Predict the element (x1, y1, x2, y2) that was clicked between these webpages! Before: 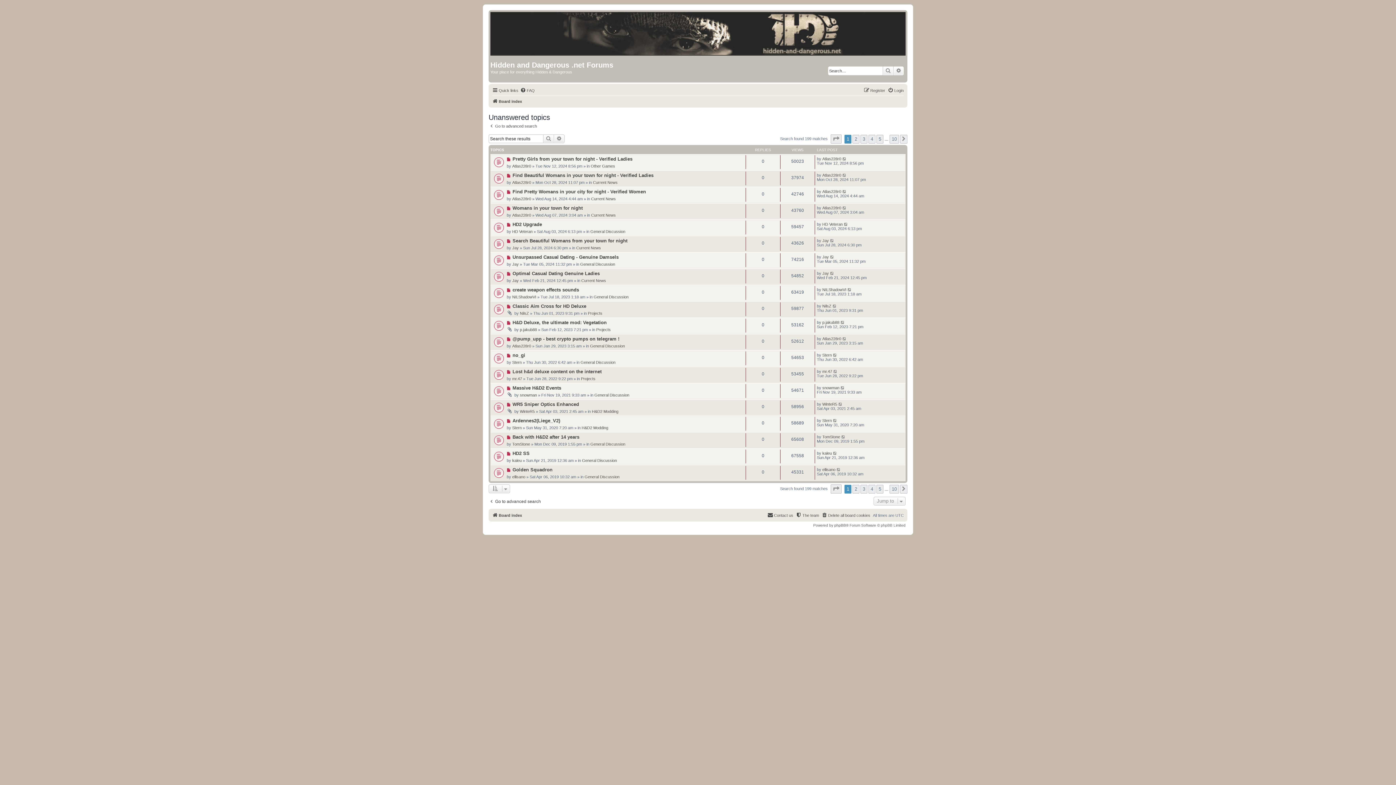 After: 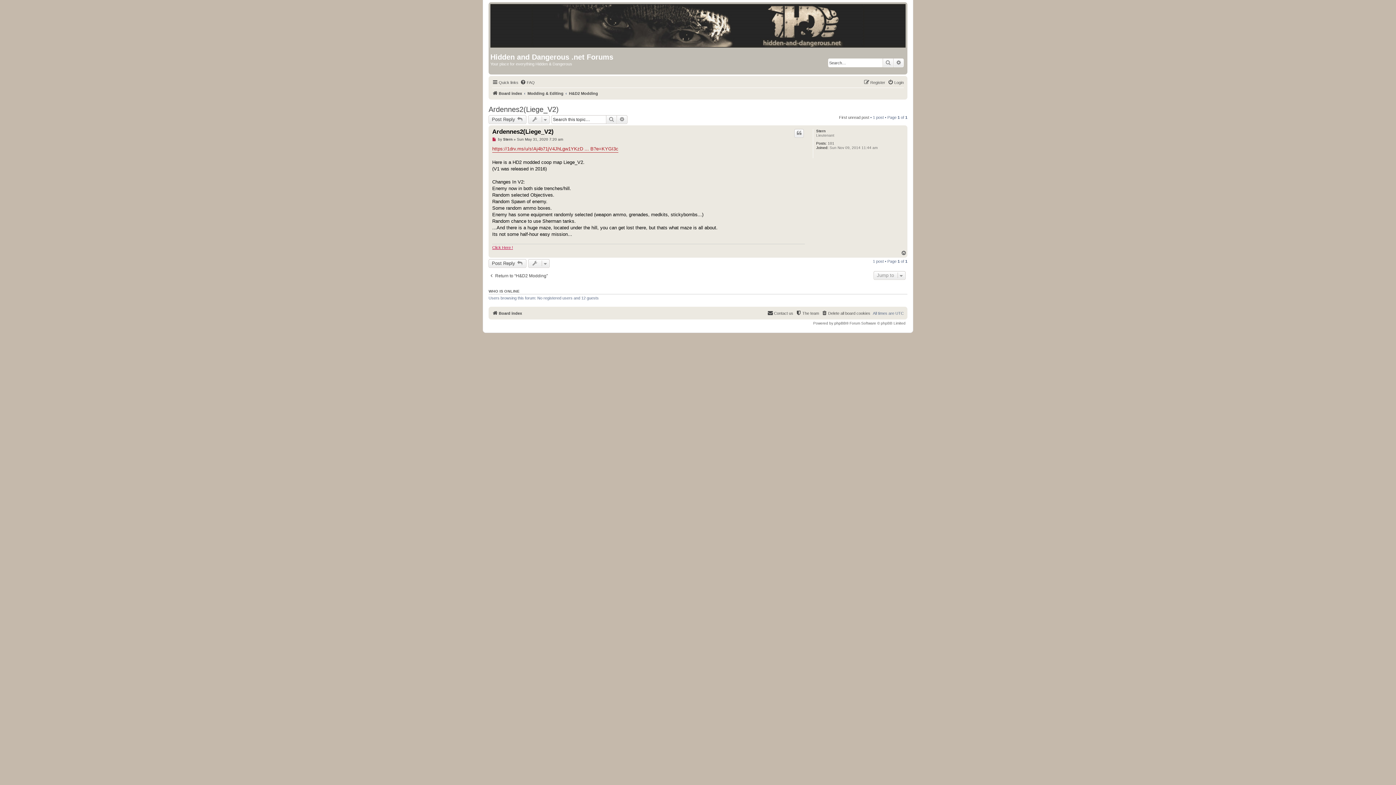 Action: bbox: (493, 418, 504, 431)